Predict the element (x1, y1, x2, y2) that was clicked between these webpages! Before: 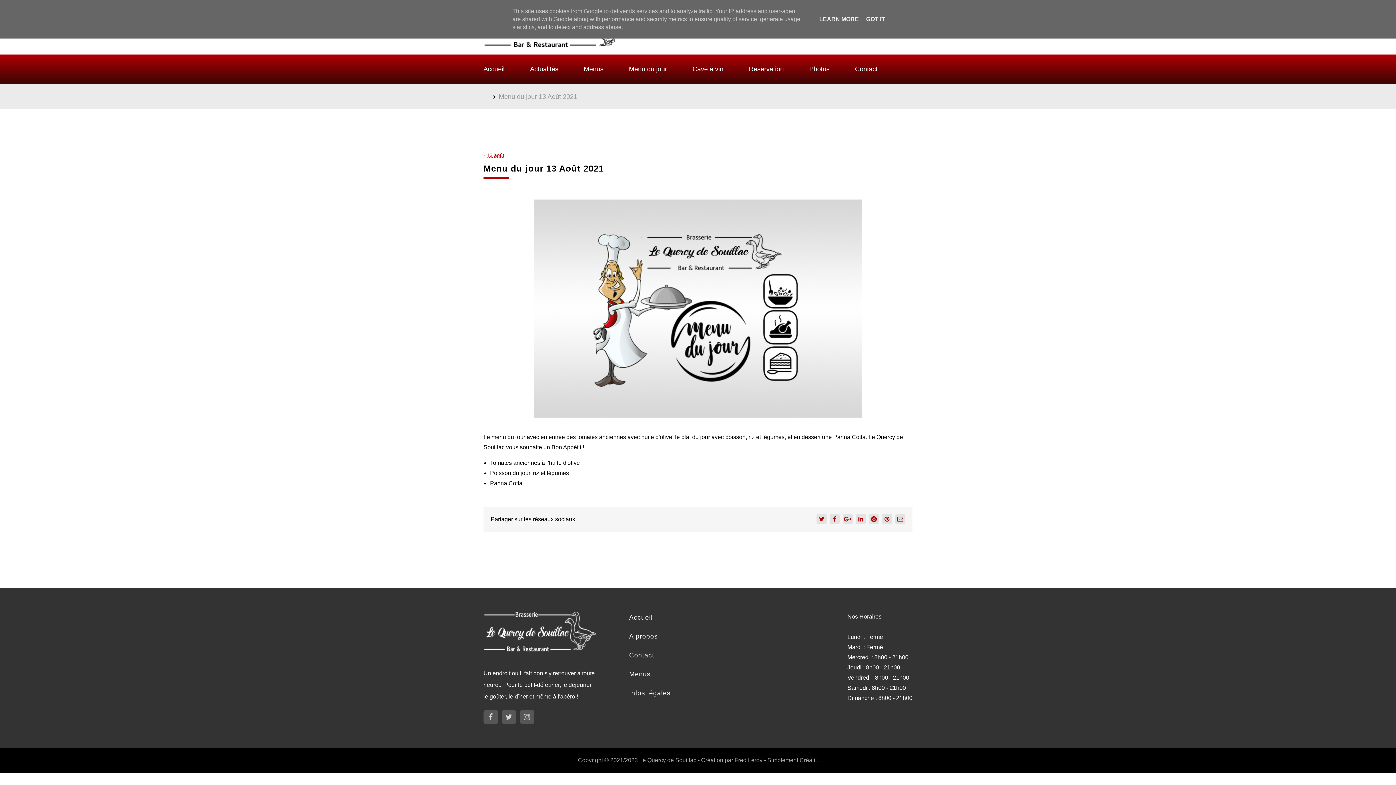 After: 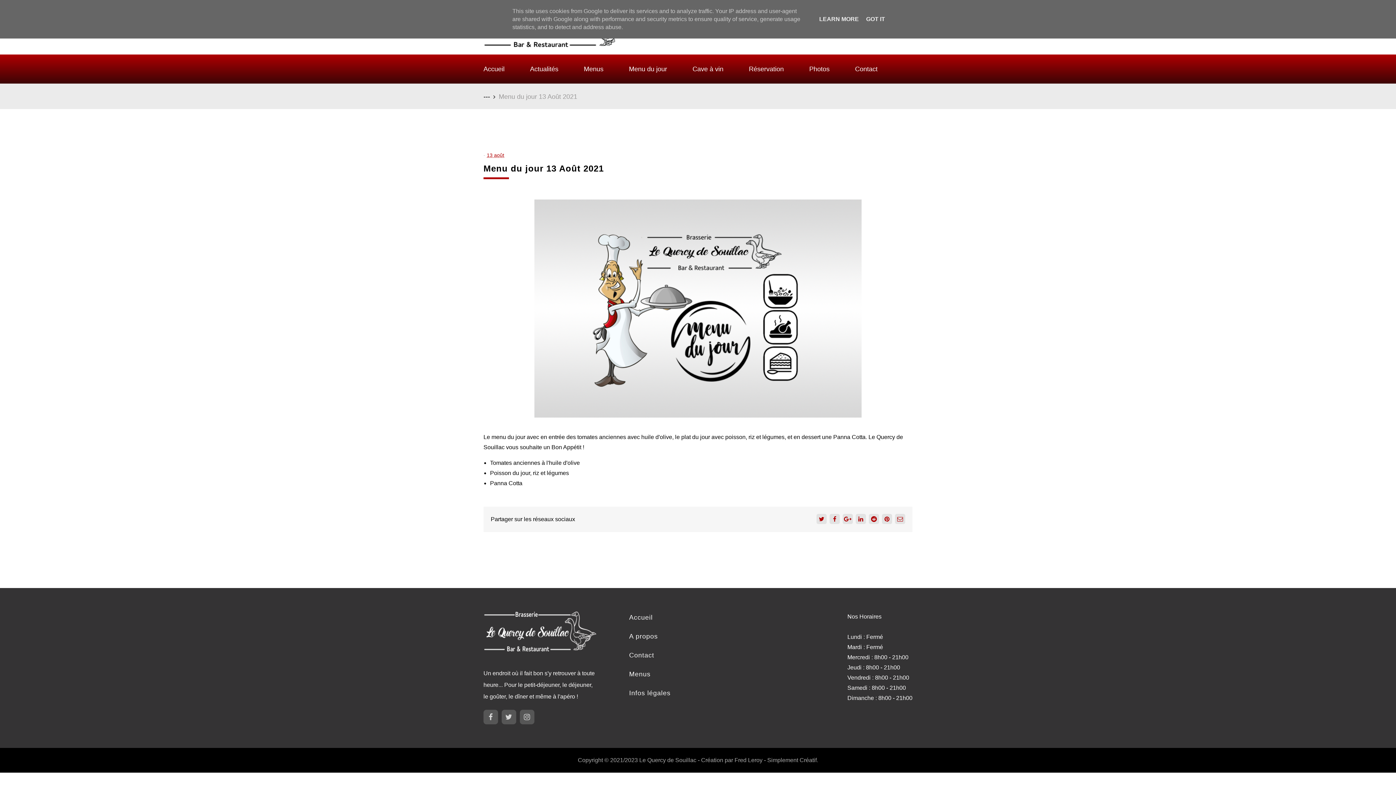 Action: bbox: (520, 710, 534, 724)